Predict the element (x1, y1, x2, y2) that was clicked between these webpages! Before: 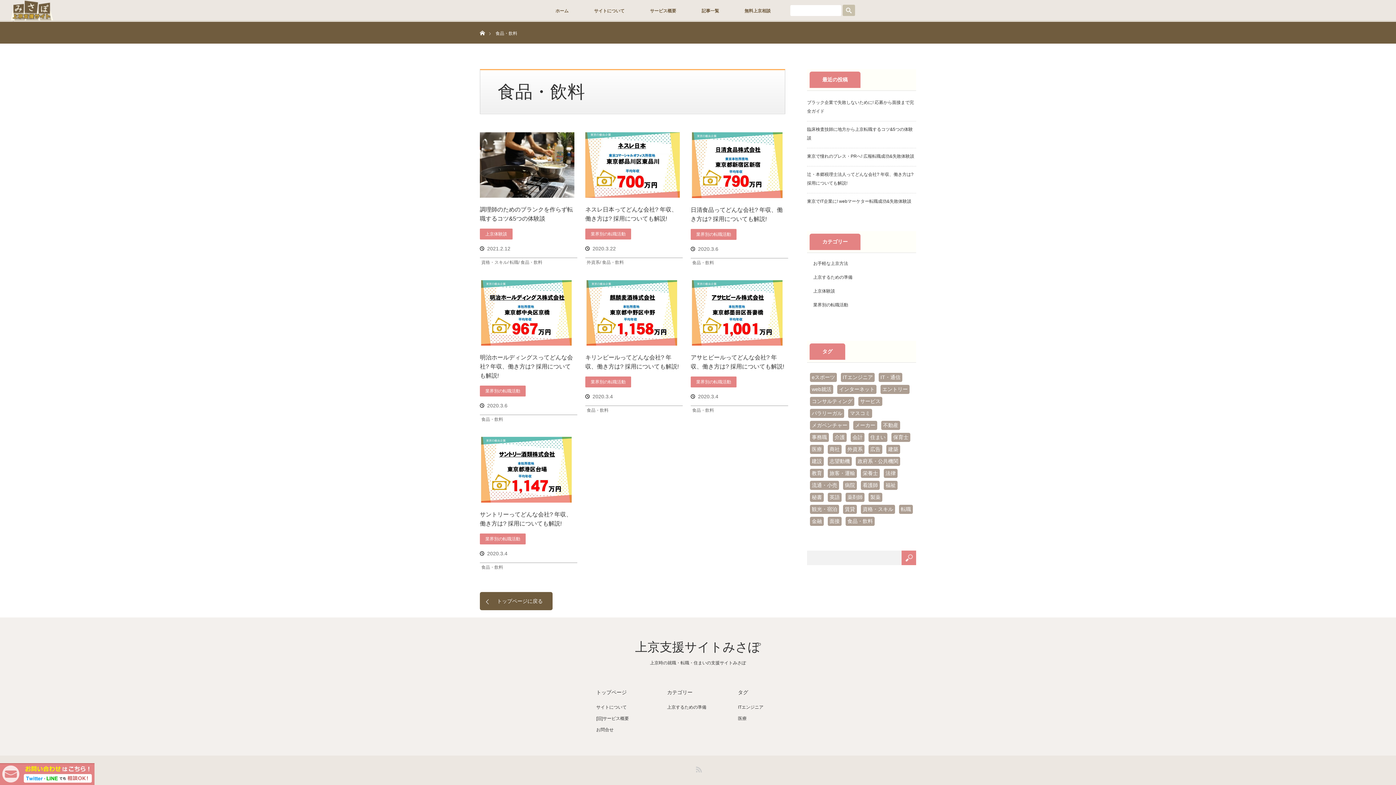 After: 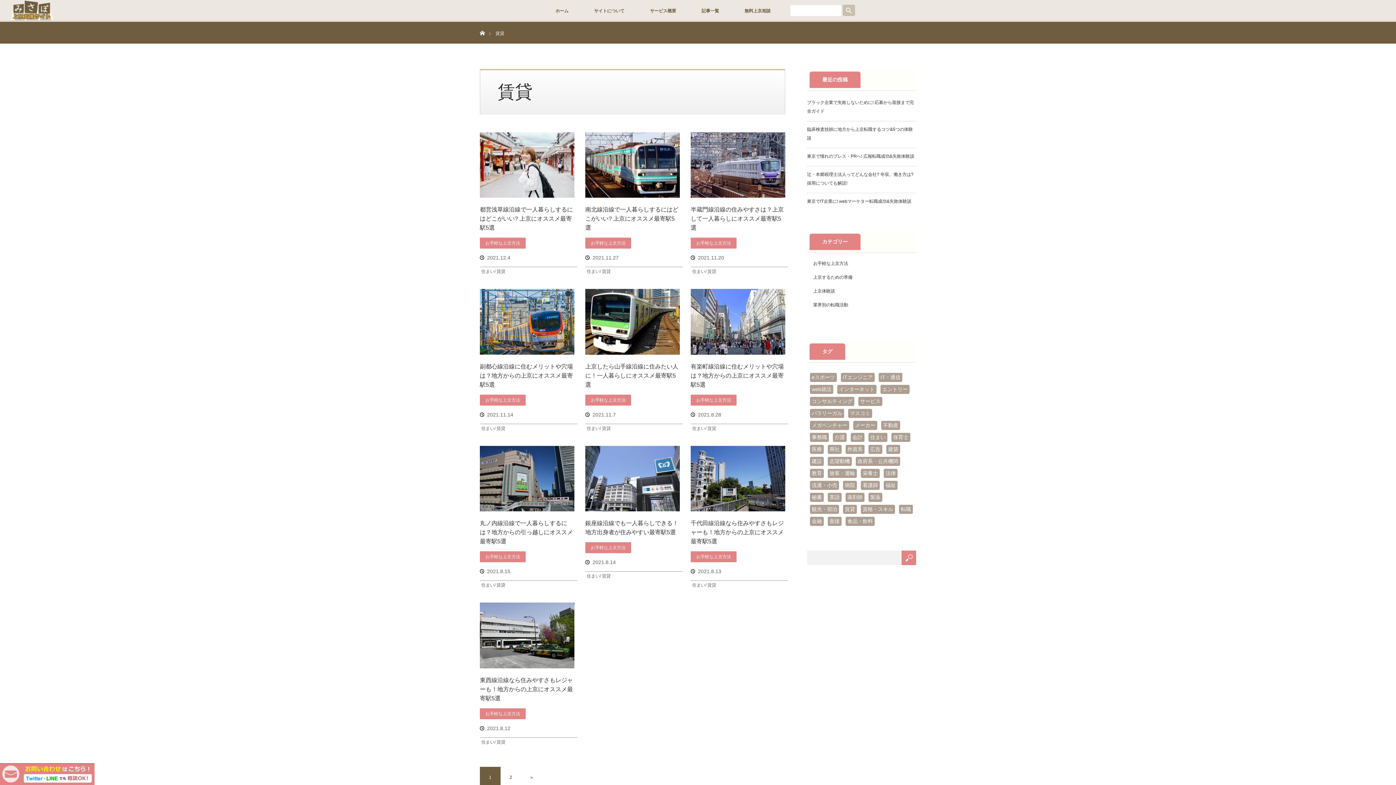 Action: label: 賃貸 (19個の項目) bbox: (843, 505, 857, 514)